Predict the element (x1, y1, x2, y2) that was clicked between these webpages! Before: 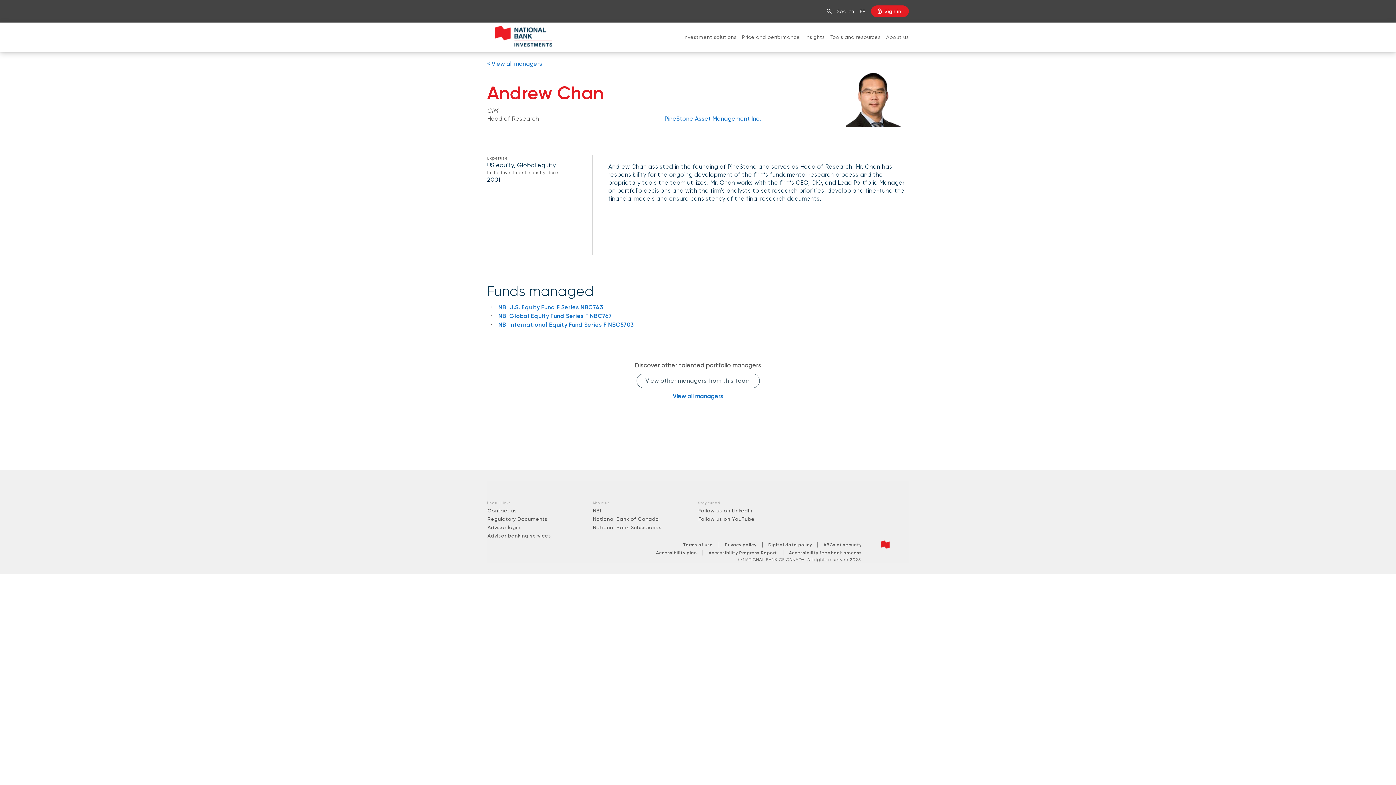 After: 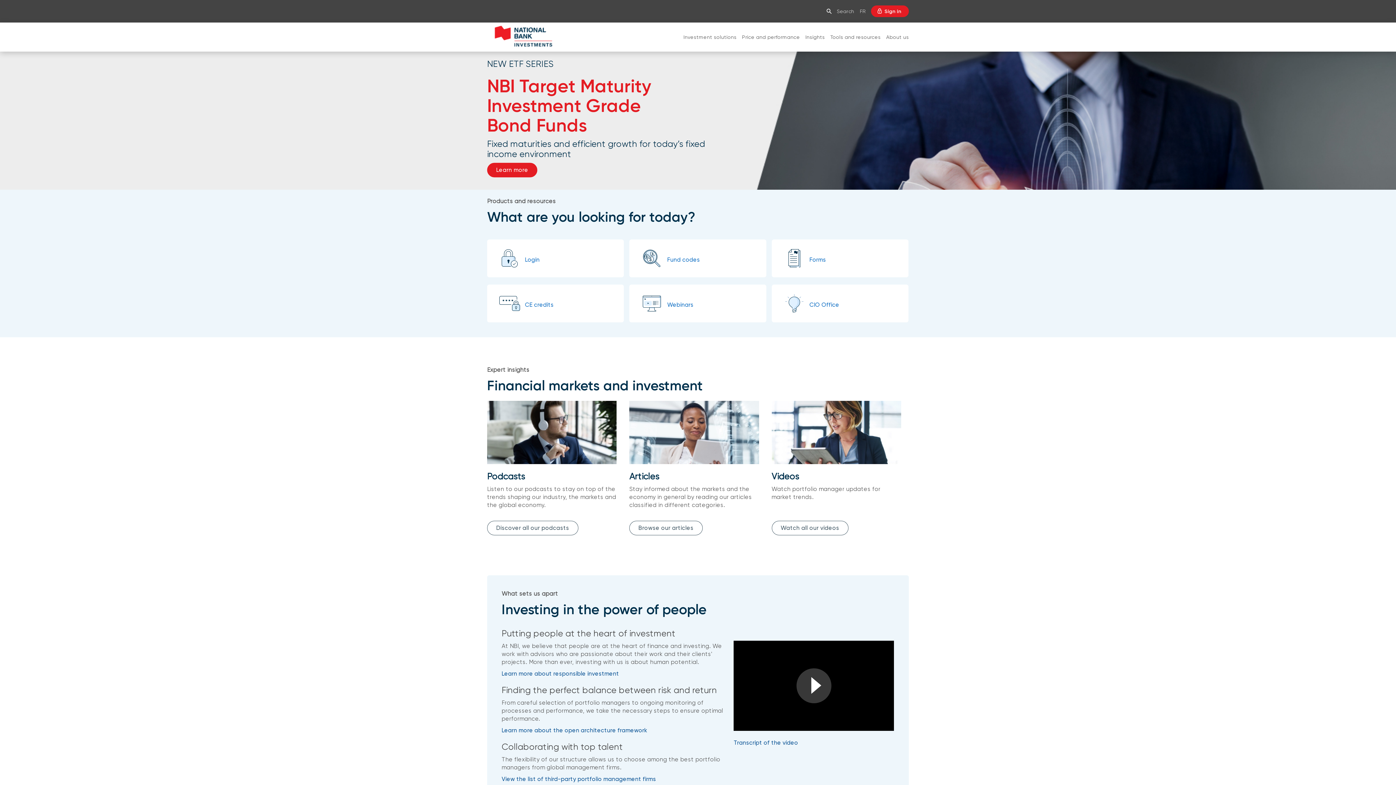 Action: bbox: (487, 22, 560, 51)